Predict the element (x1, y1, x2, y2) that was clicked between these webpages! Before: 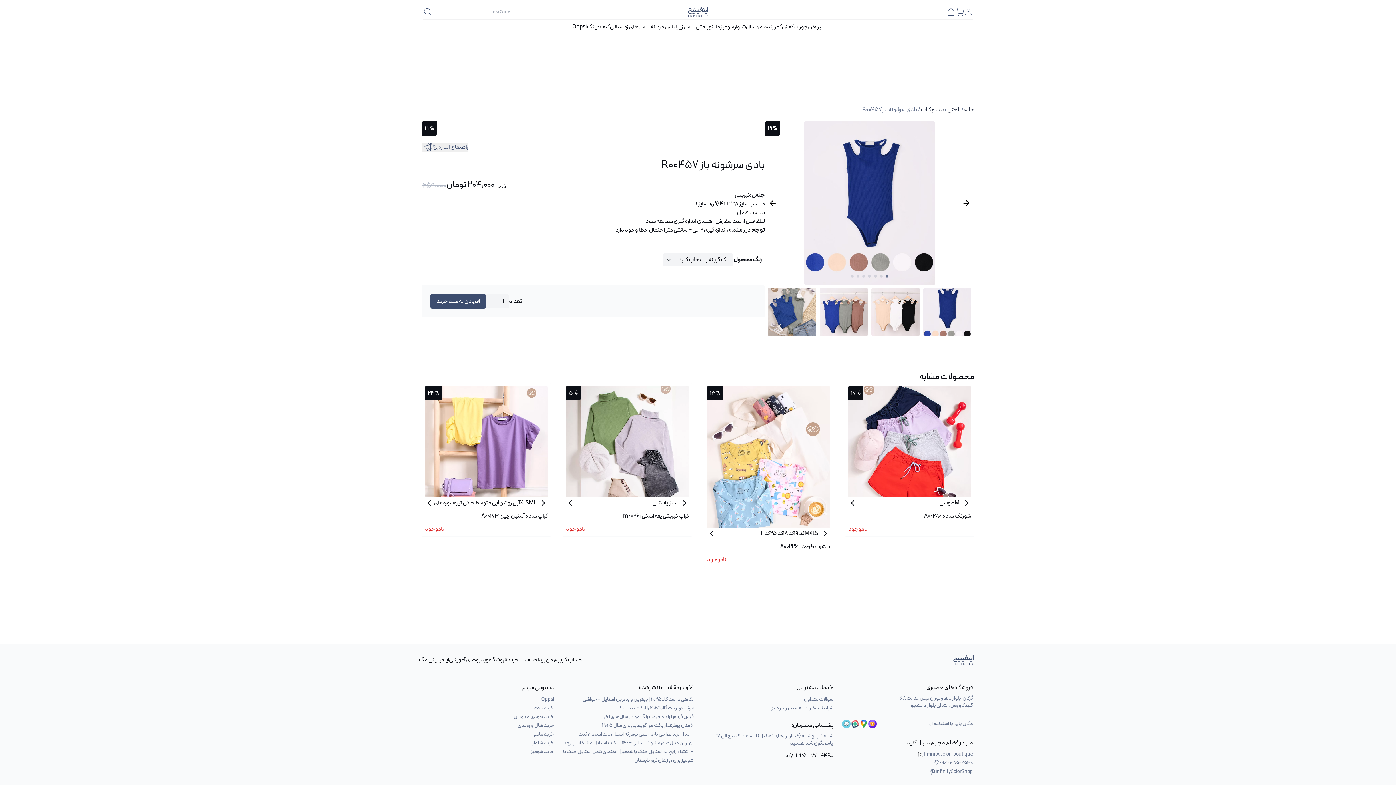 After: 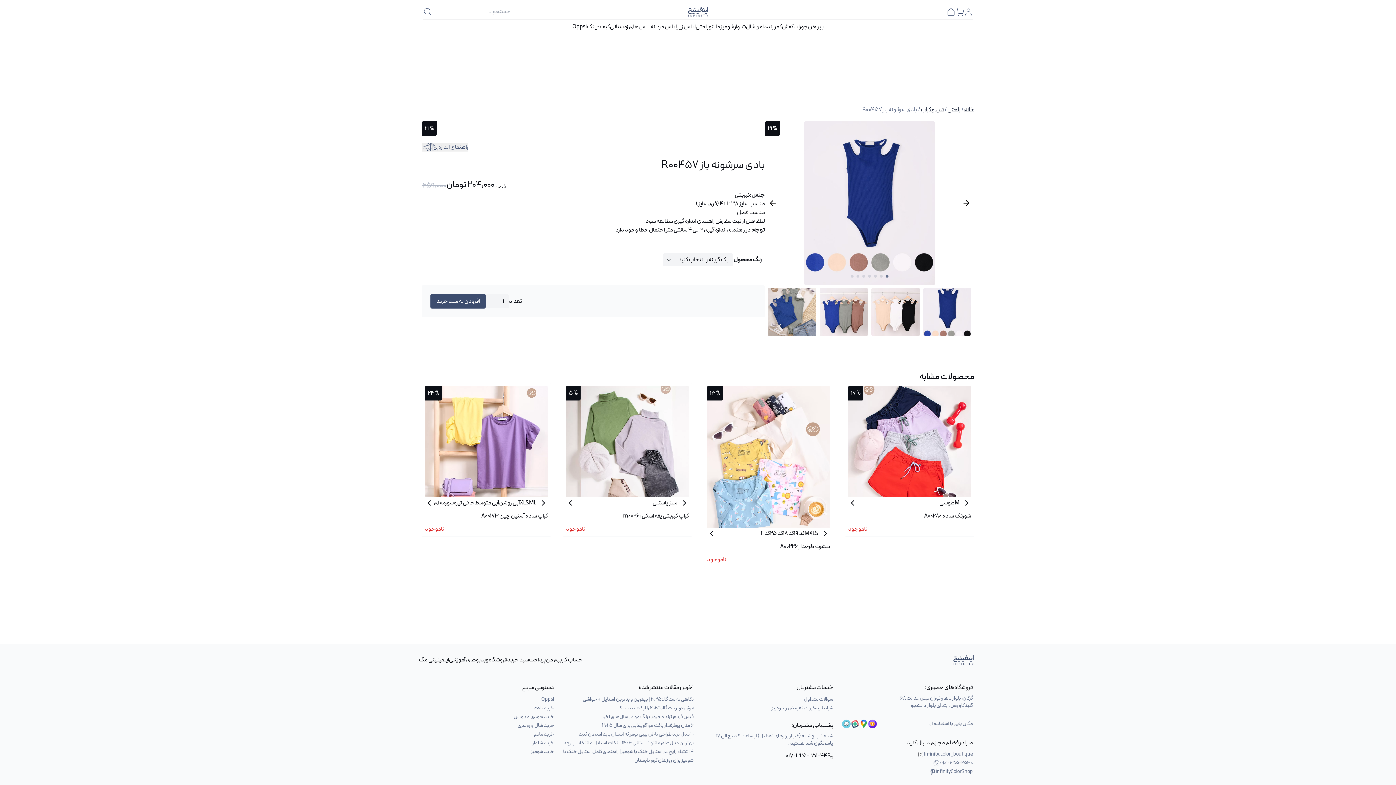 Action: bbox: (850, 719, 859, 728)